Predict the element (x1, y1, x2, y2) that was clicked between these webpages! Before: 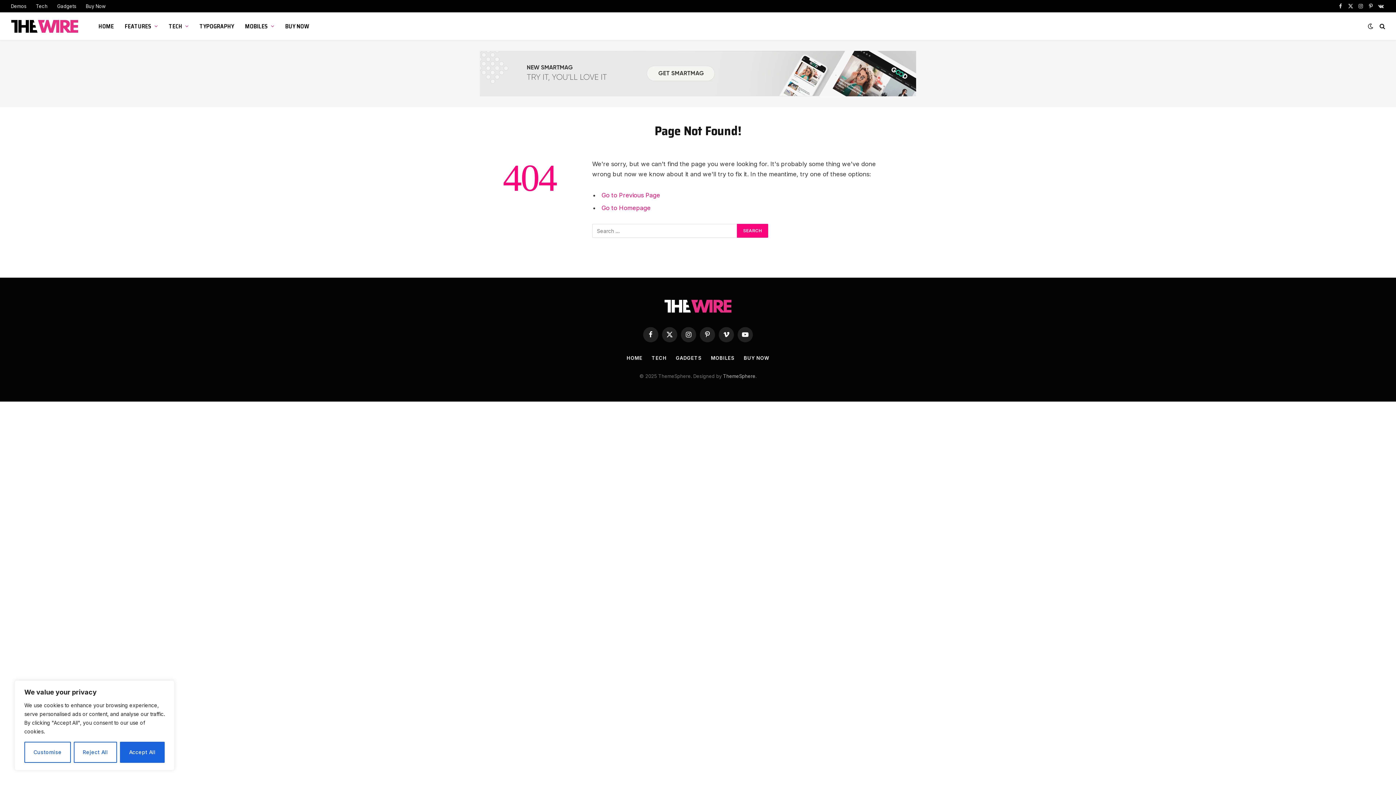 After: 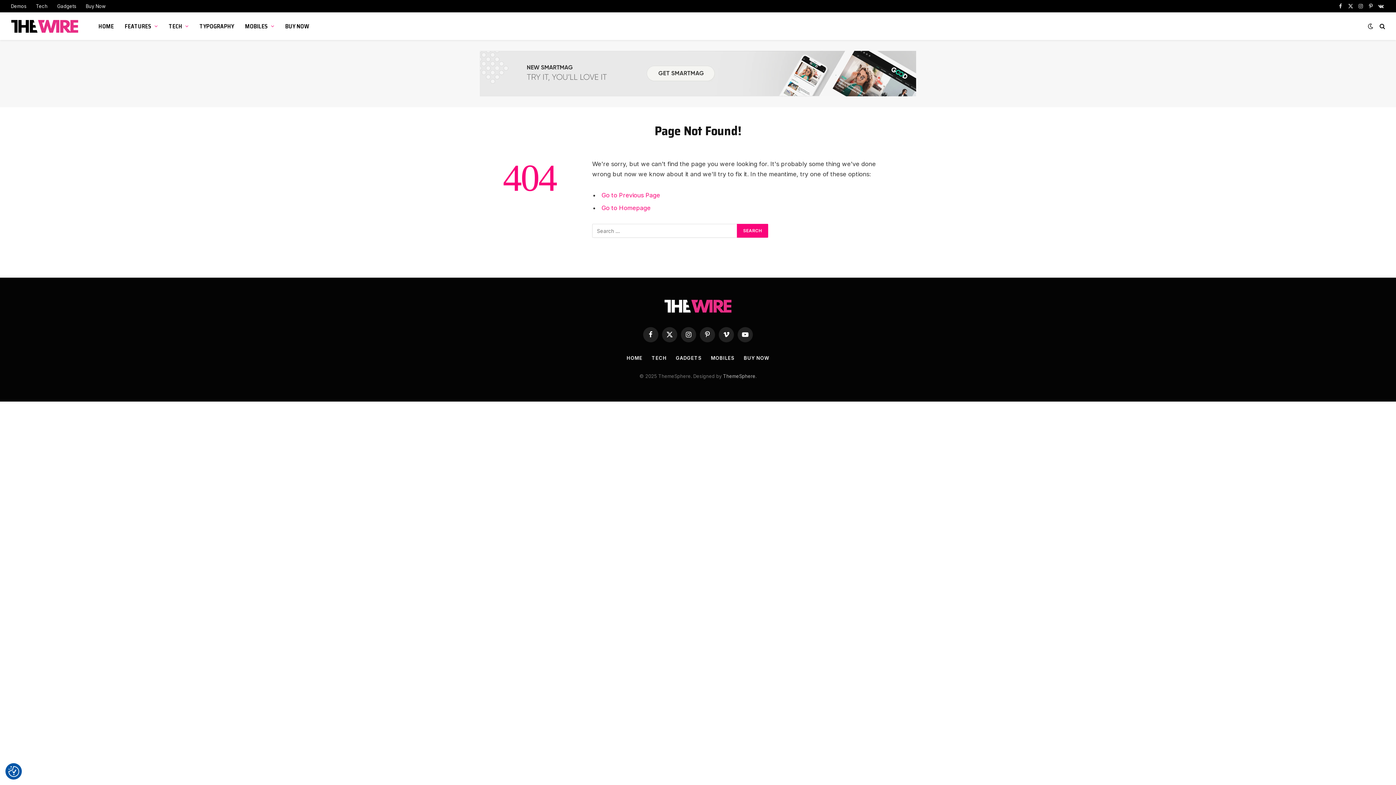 Action: label: Accept All bbox: (119, 742, 164, 763)